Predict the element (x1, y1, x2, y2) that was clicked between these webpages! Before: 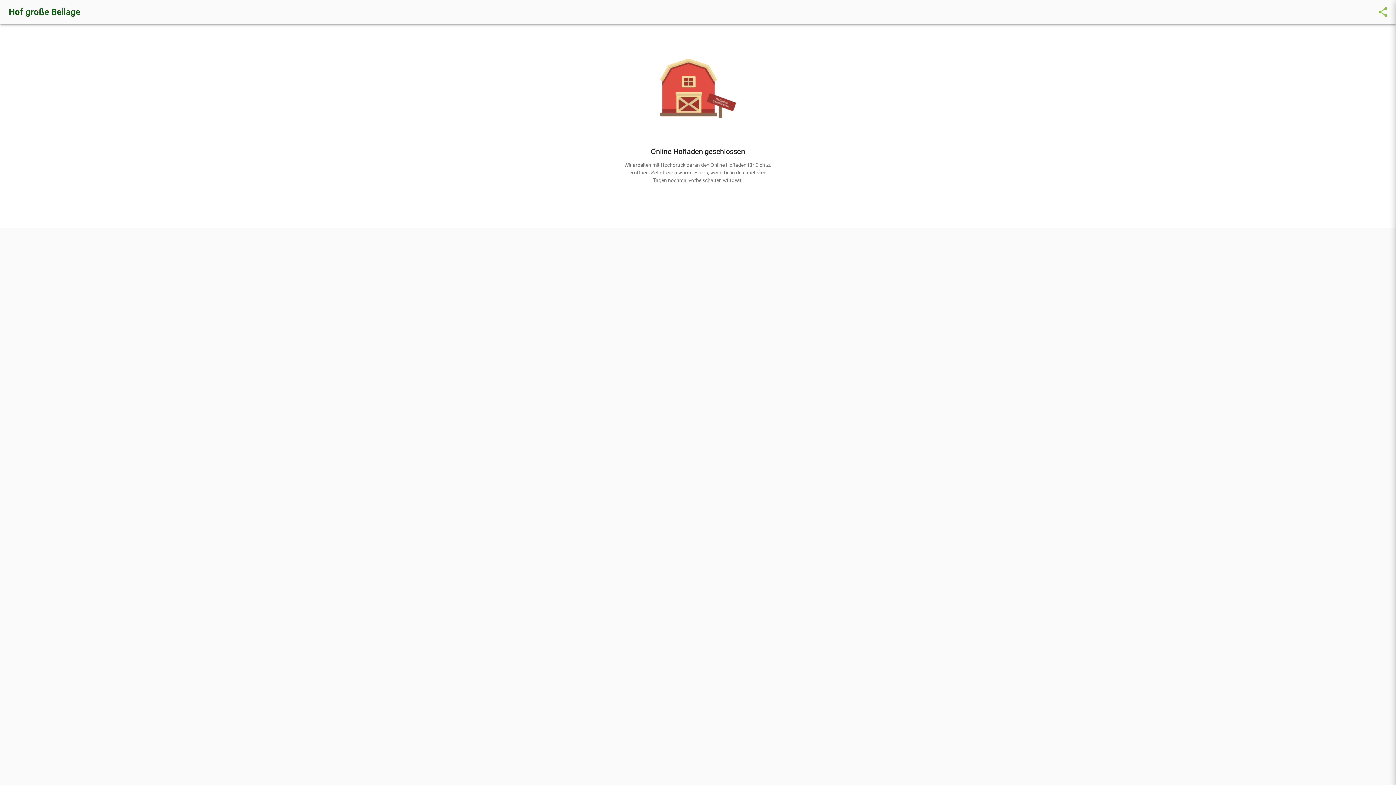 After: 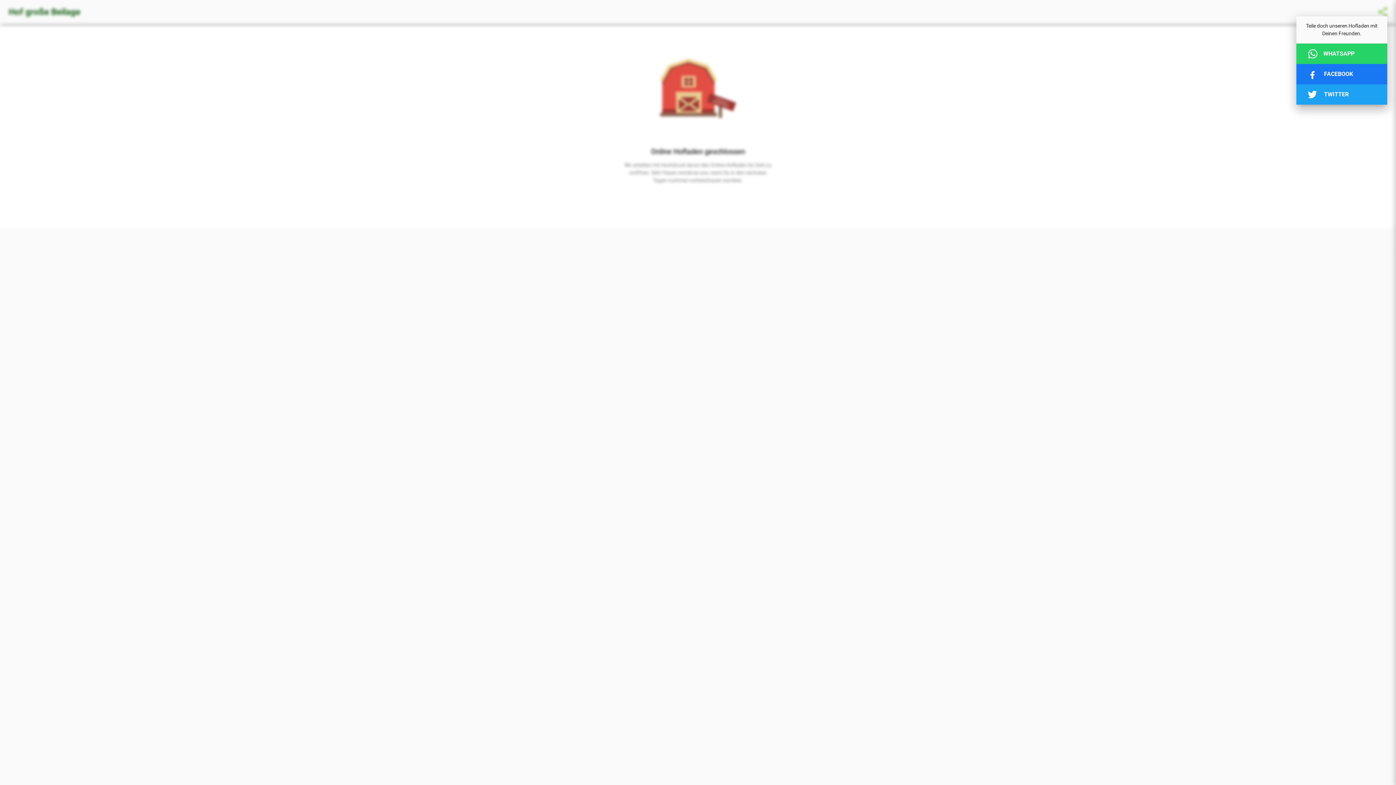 Action: label: share bbox: (1377, 6, 1389, 19)